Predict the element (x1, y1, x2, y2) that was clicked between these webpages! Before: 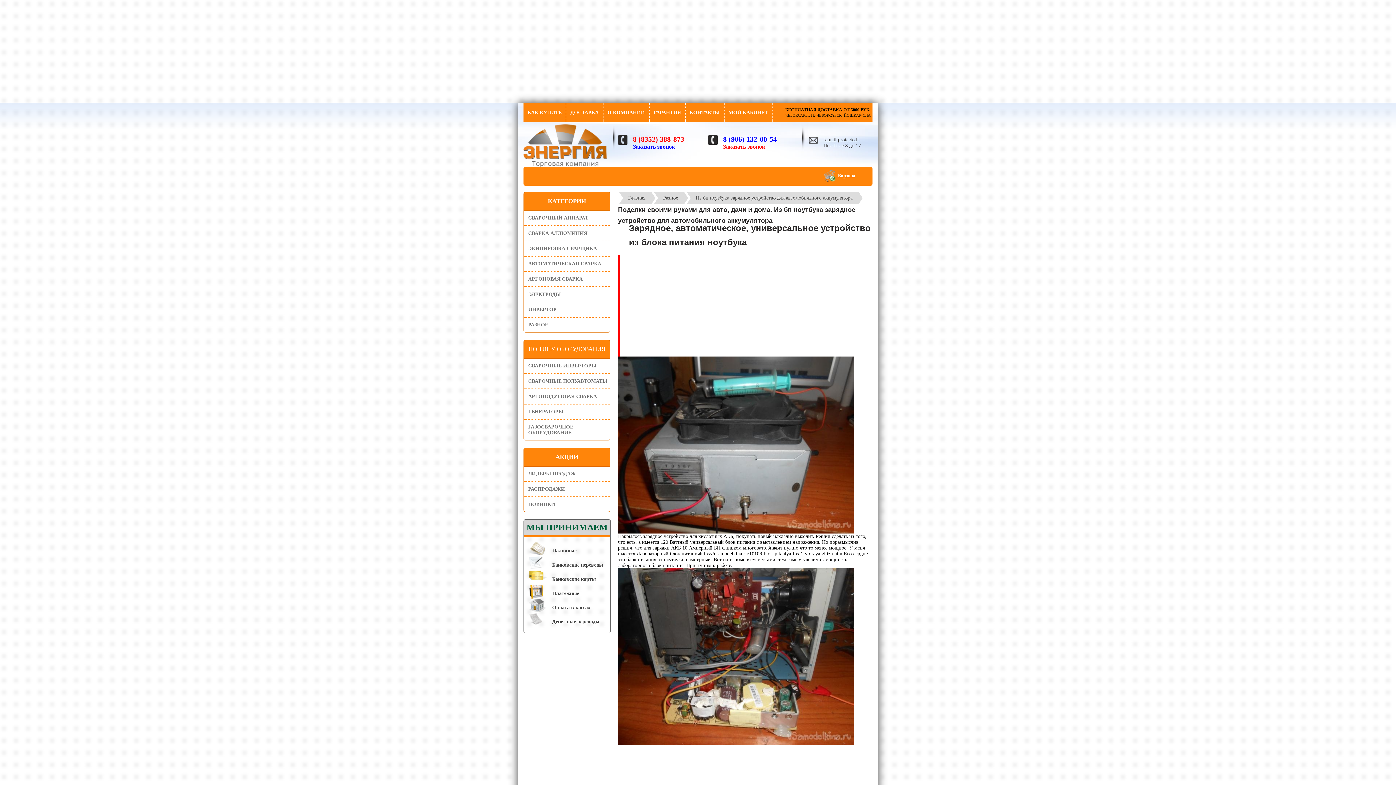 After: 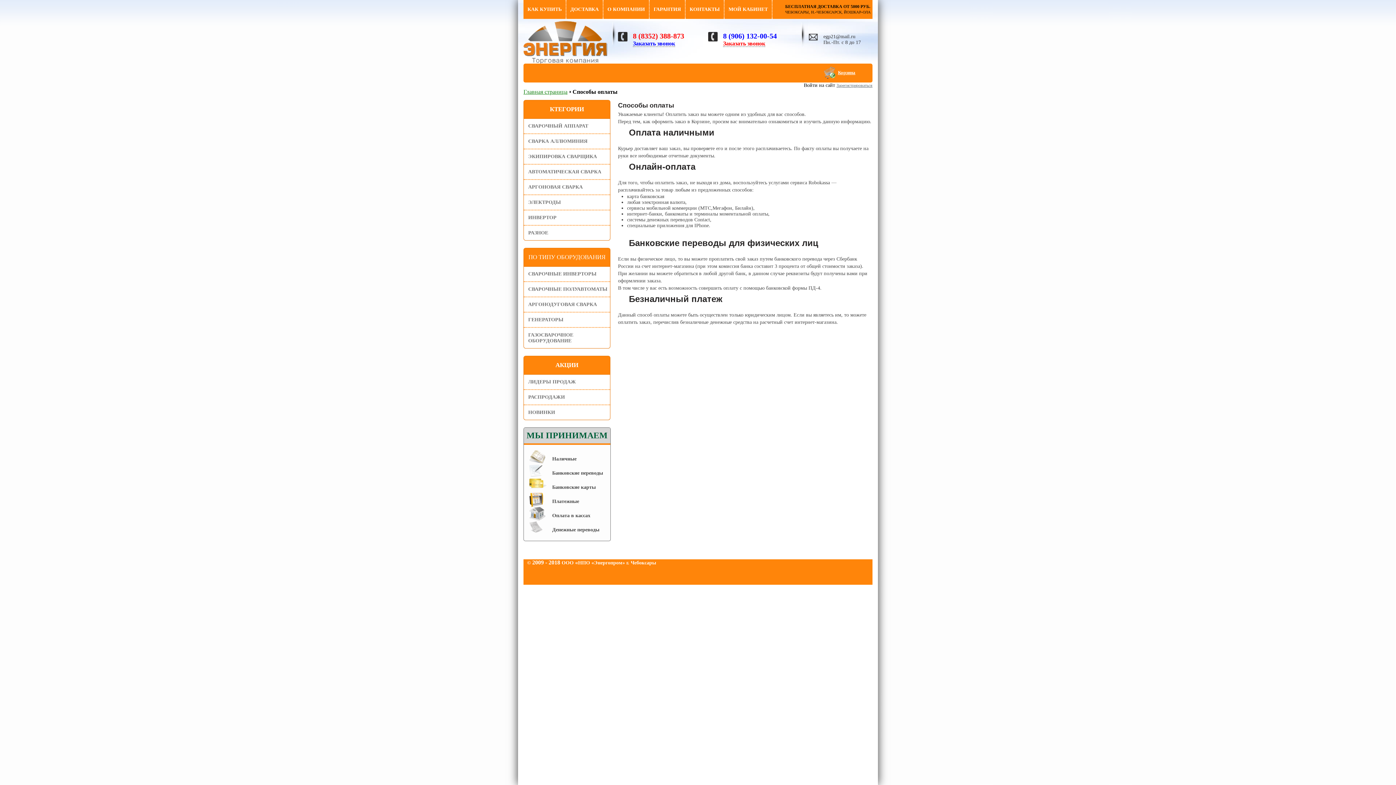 Action: bbox: (552, 599, 605, 613) label: Оплата в кассах